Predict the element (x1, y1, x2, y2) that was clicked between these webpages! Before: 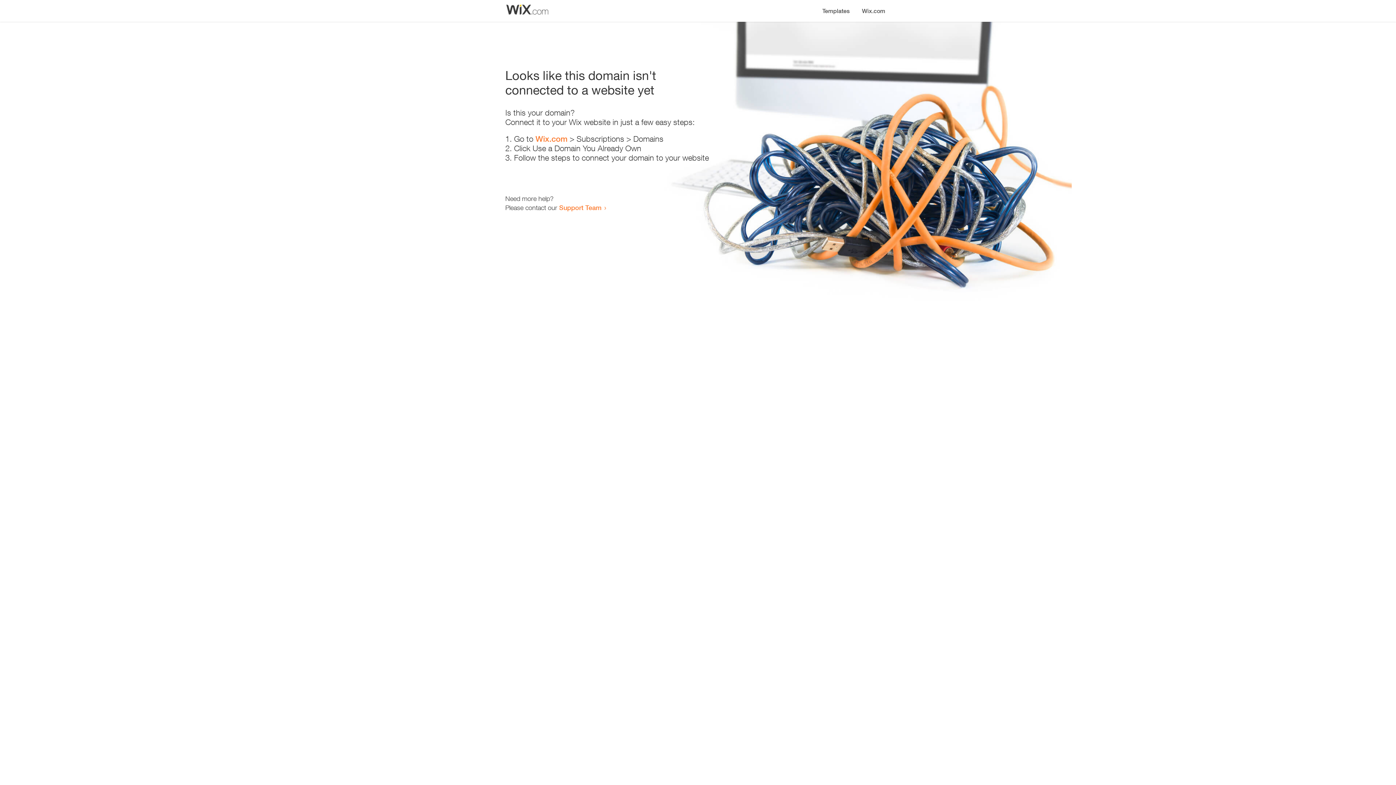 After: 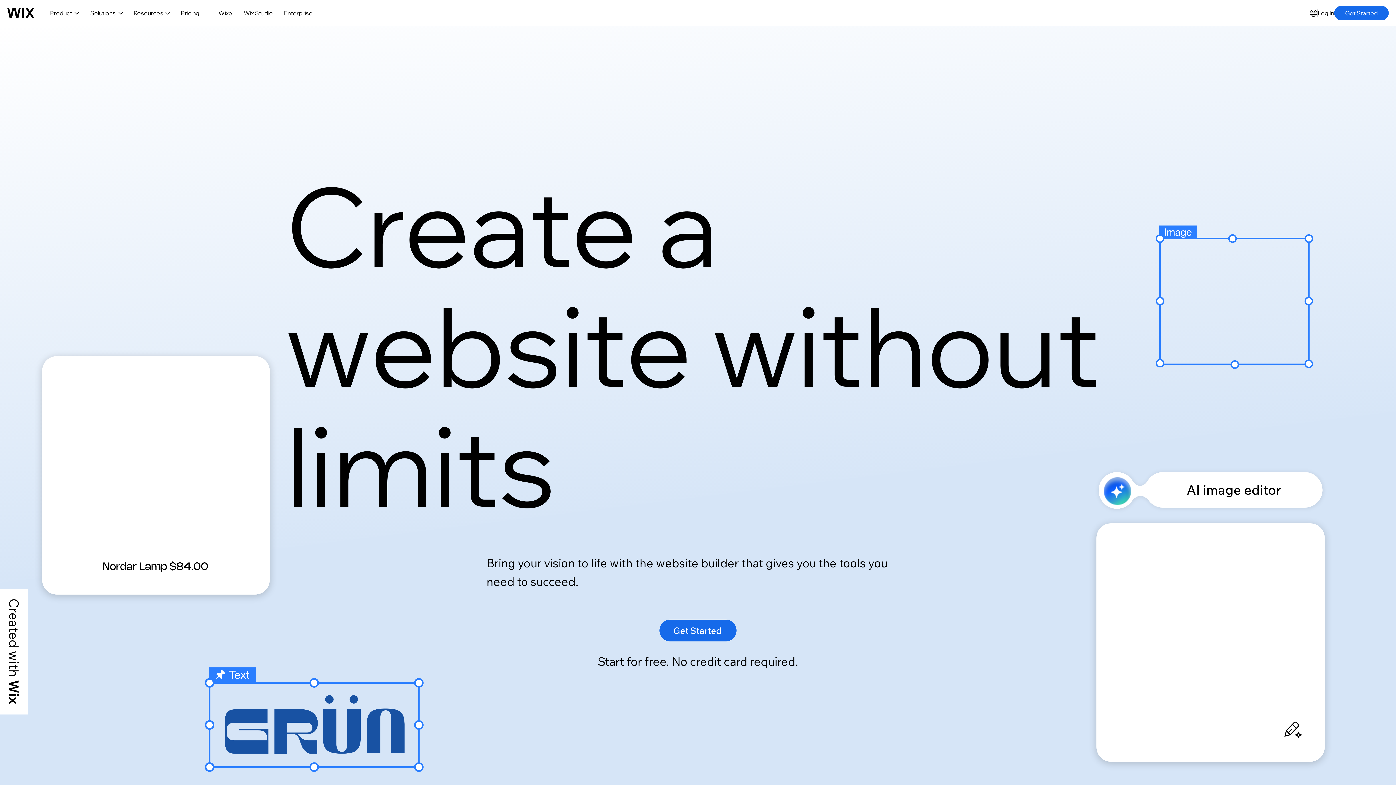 Action: bbox: (856, 0, 890, 14) label: Wix.com